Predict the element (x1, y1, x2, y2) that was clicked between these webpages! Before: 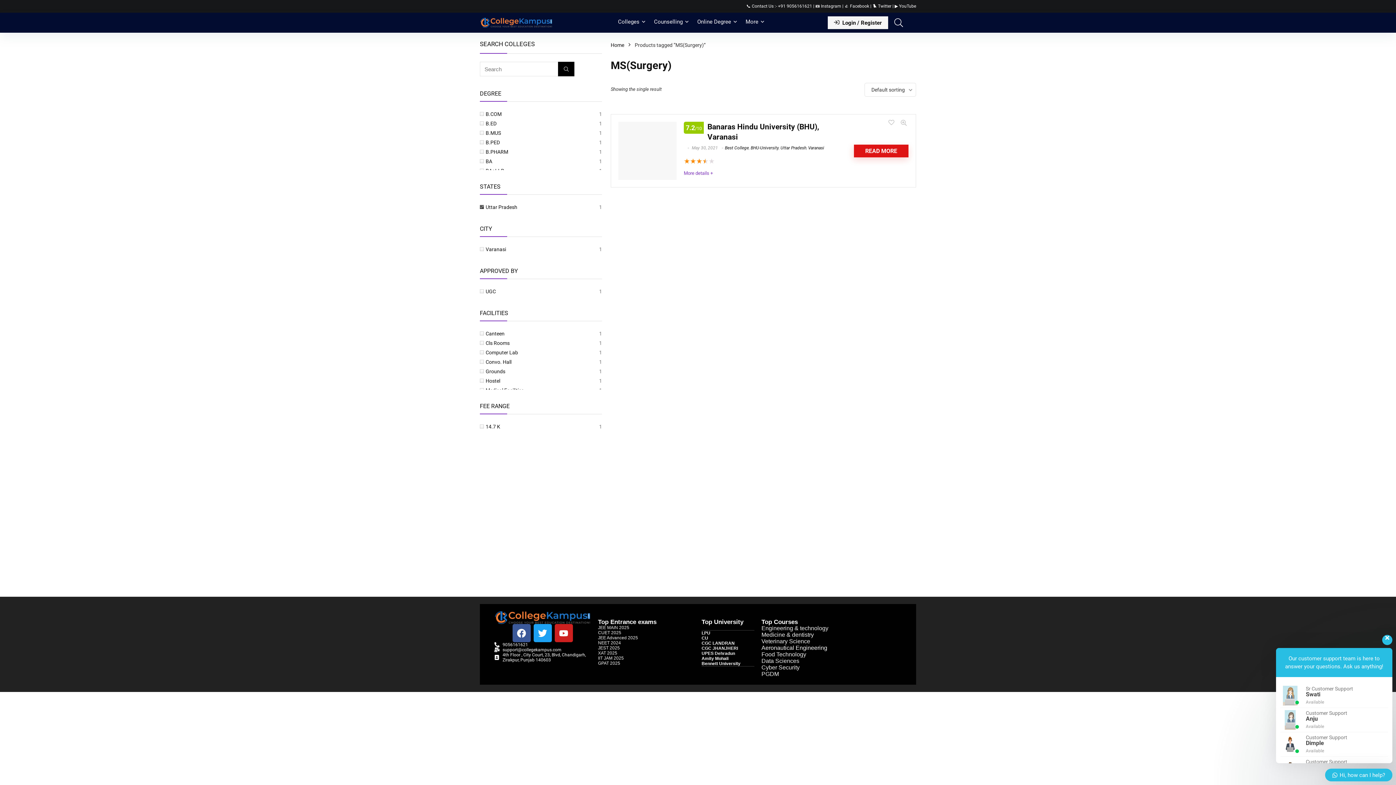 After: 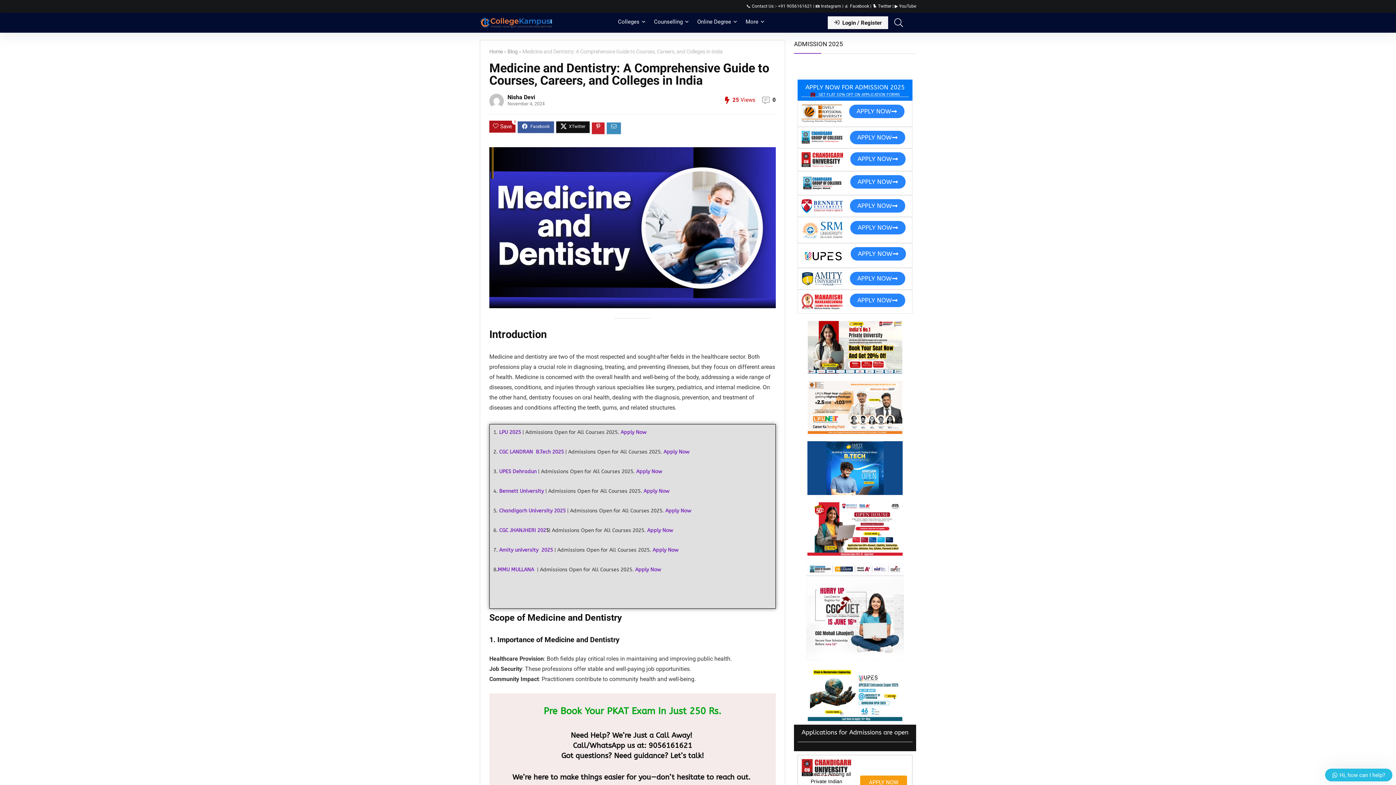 Action: bbox: (761, 632, 814, 638) label: Medicine & dentistry